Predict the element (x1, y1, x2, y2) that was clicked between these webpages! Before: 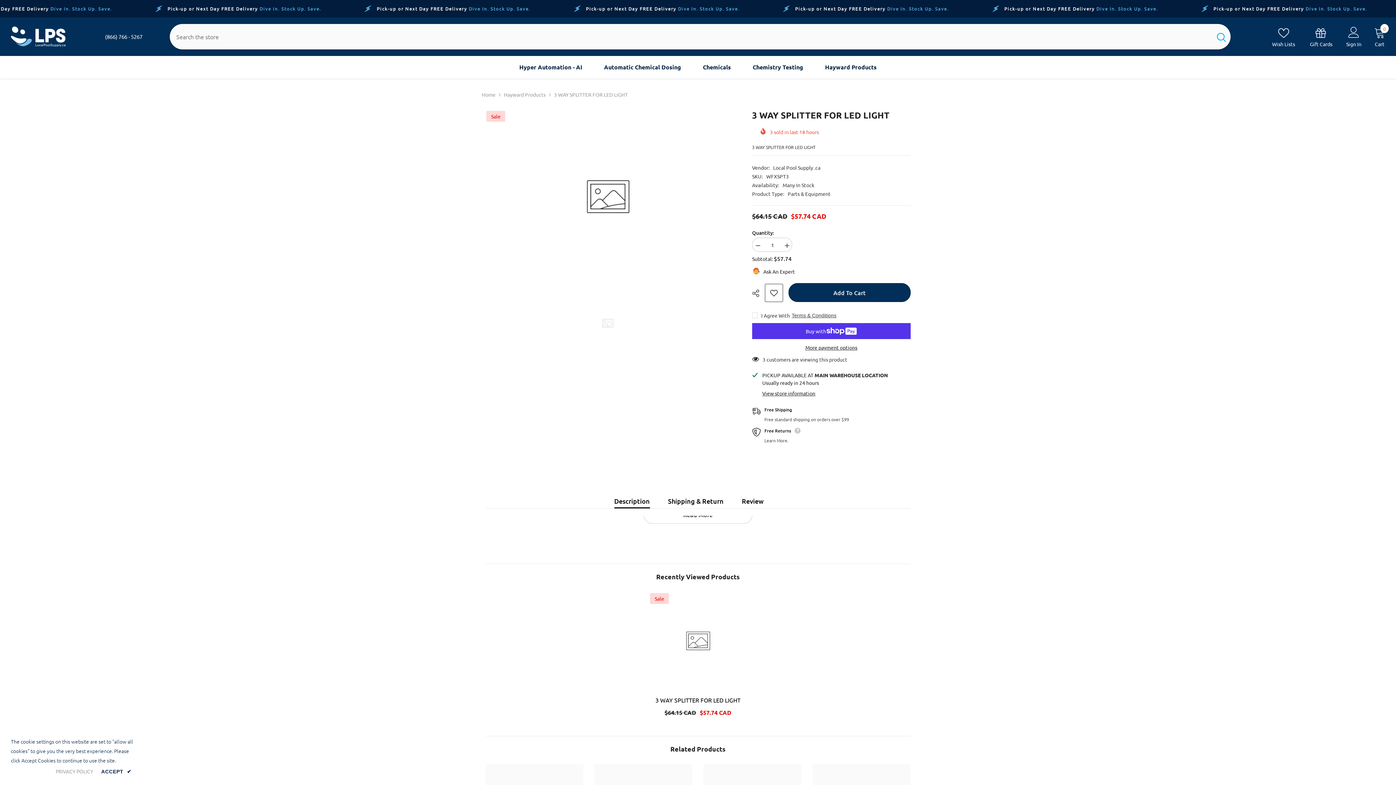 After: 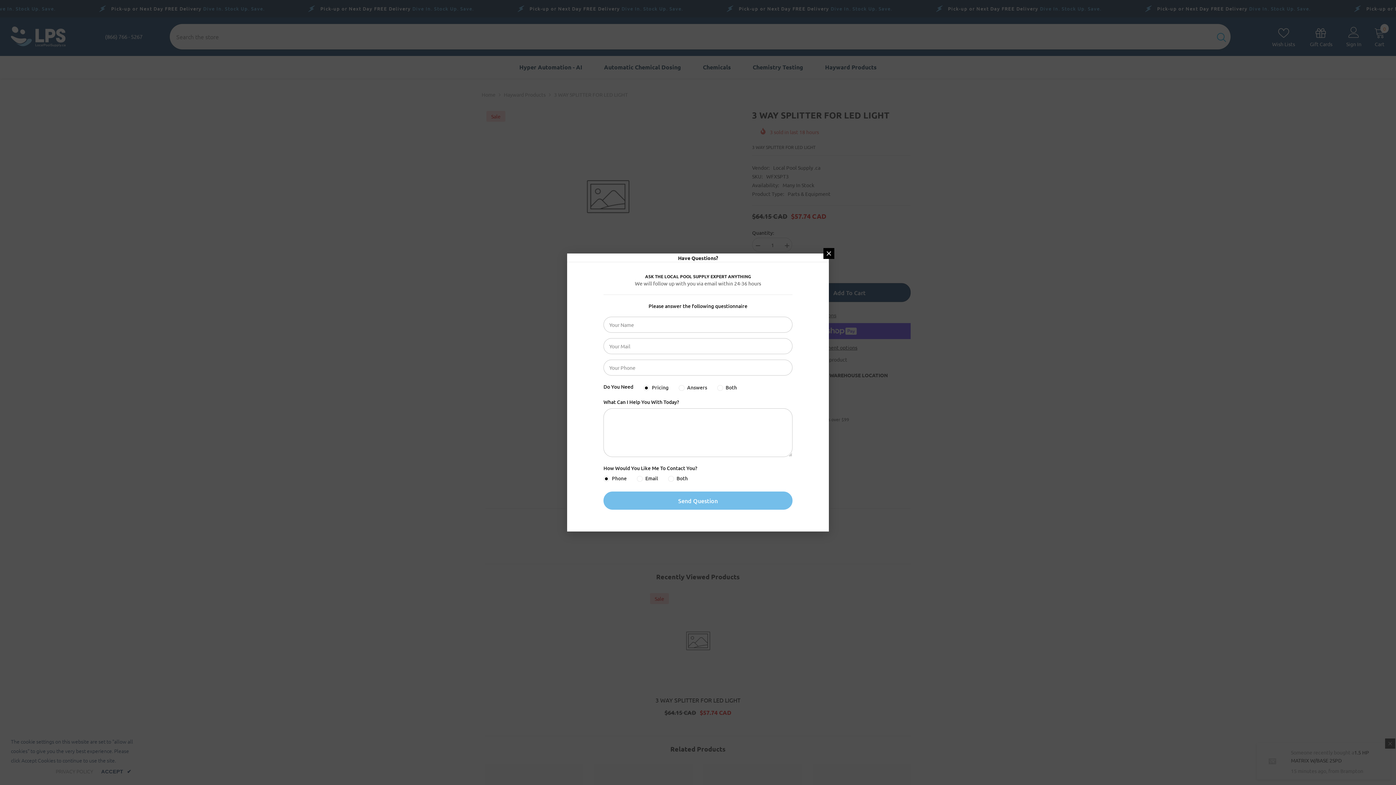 Action: bbox: (752, 267, 795, 275) label: Ask An Expert